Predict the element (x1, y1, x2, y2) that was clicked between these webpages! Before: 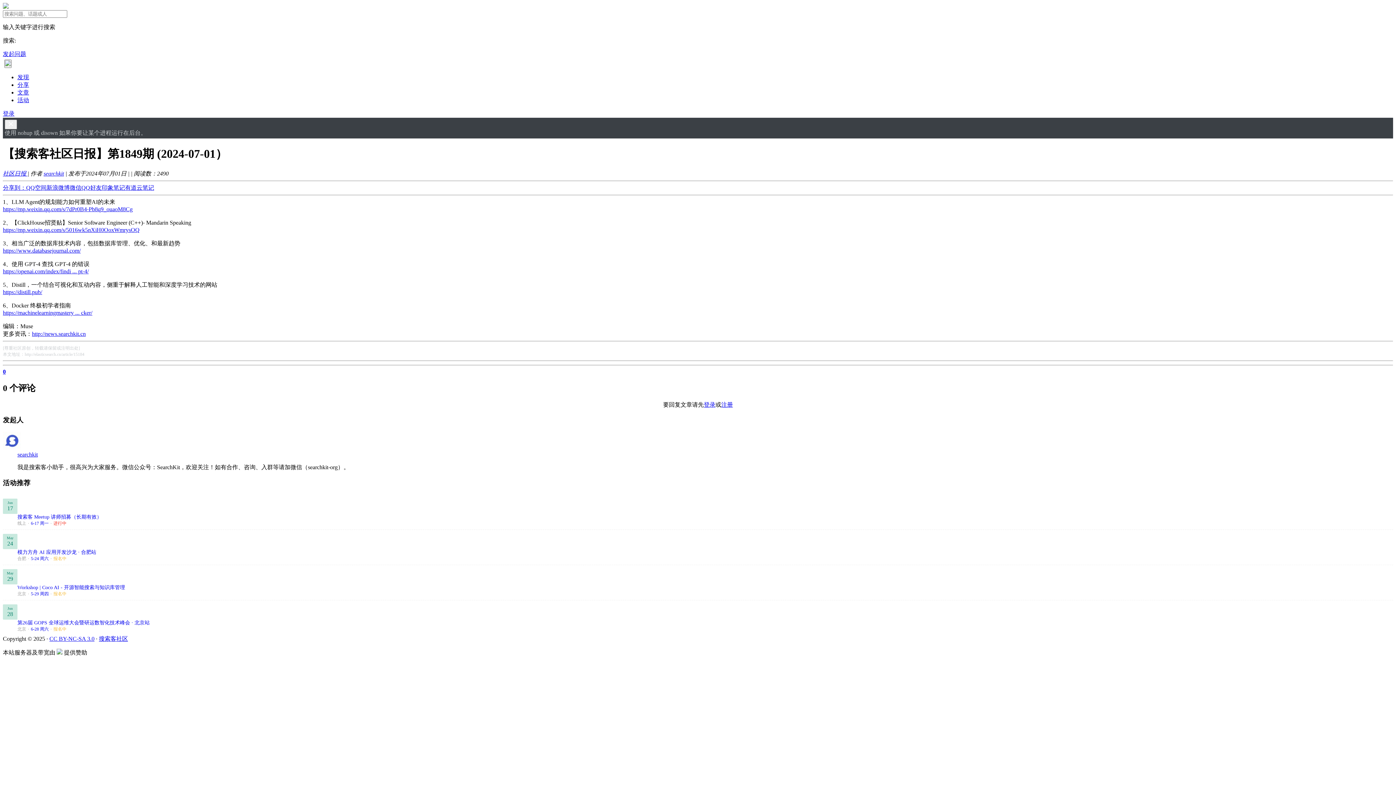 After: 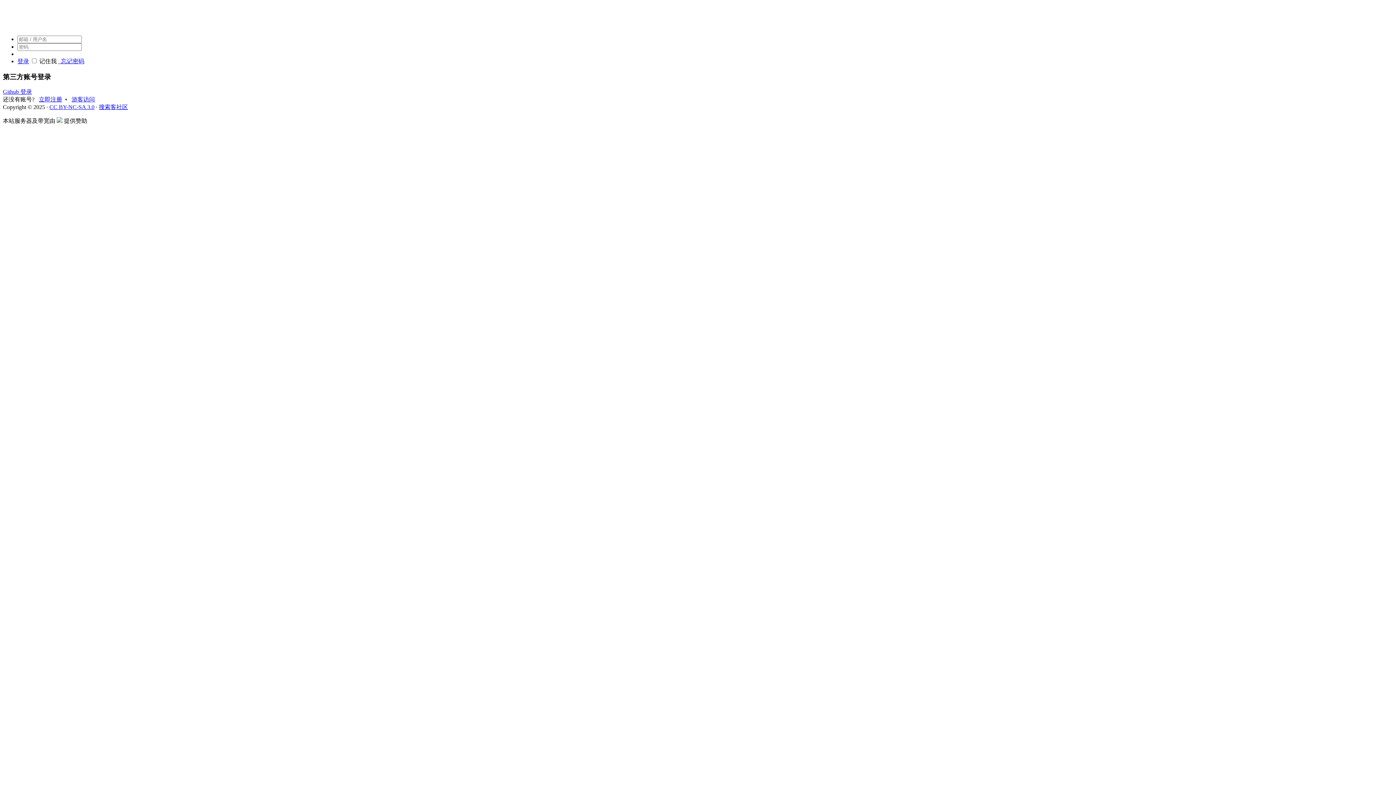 Action: bbox: (704, 401, 715, 407) label: 登录